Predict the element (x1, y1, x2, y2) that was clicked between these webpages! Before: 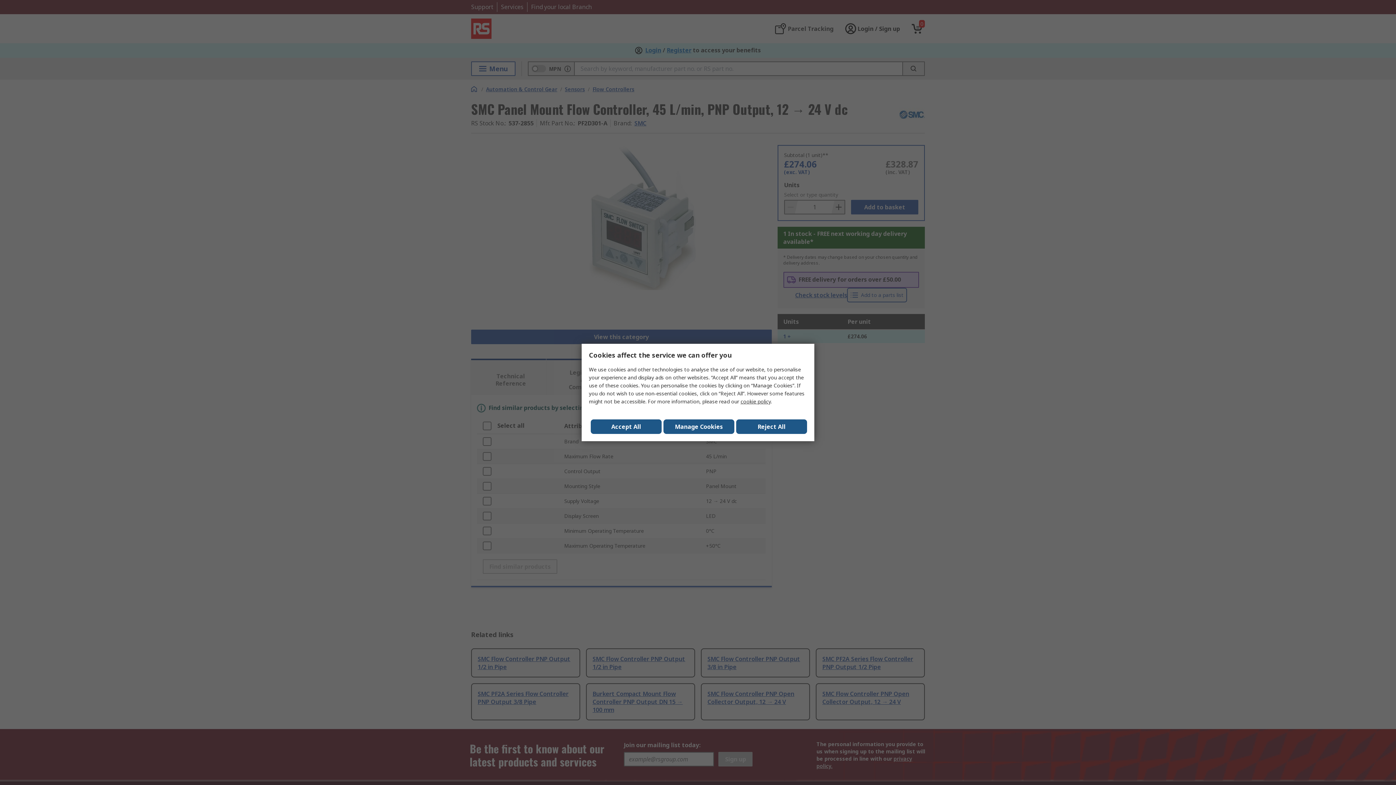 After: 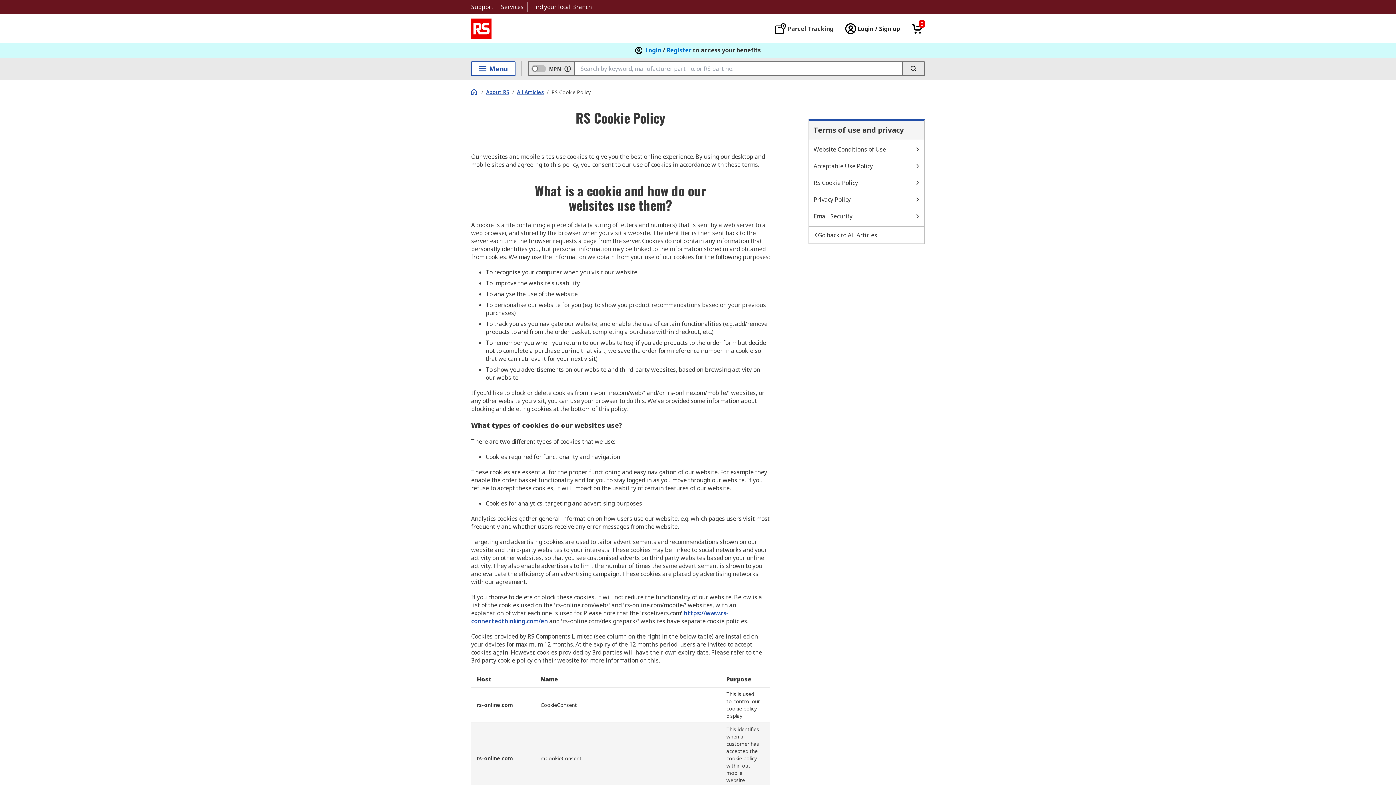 Action: label: cookie policy bbox: (740, 398, 770, 405)